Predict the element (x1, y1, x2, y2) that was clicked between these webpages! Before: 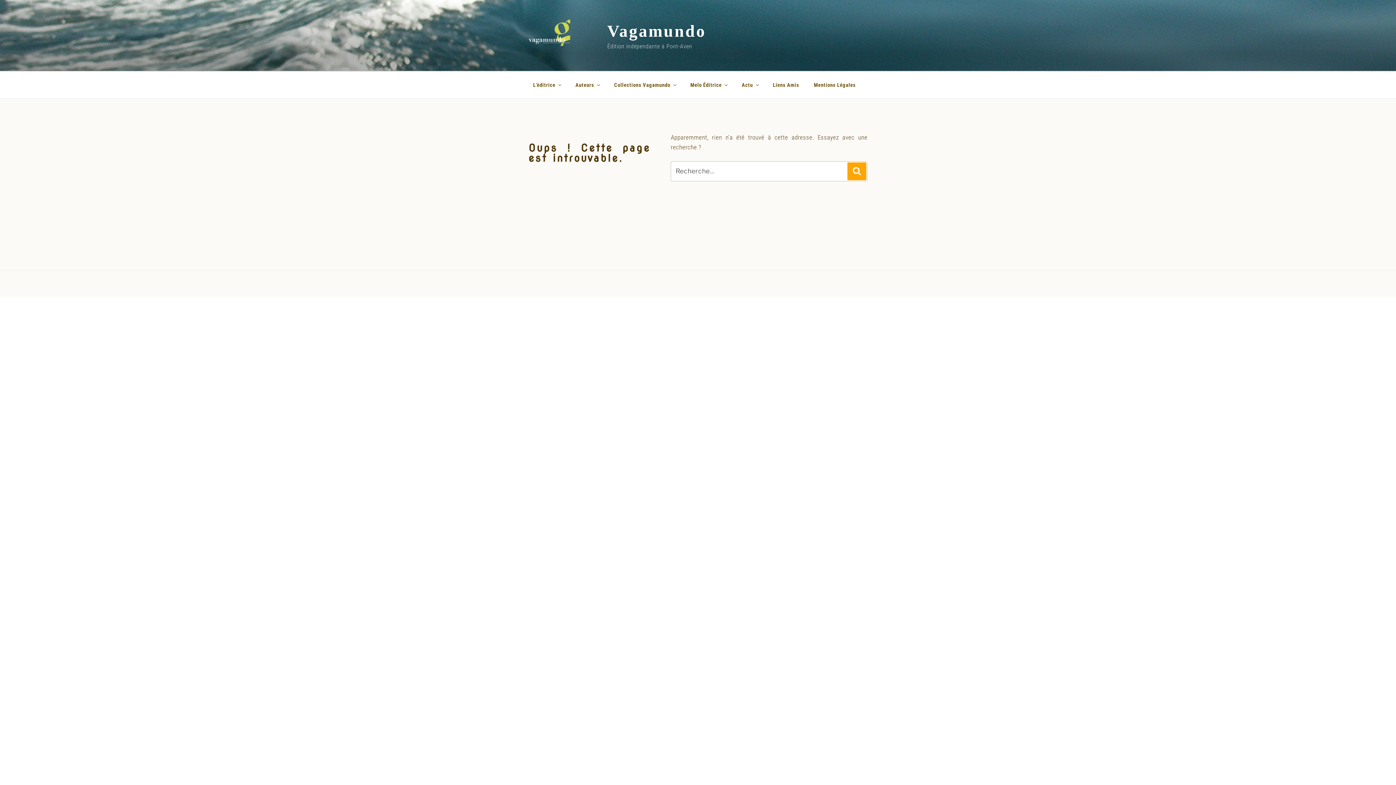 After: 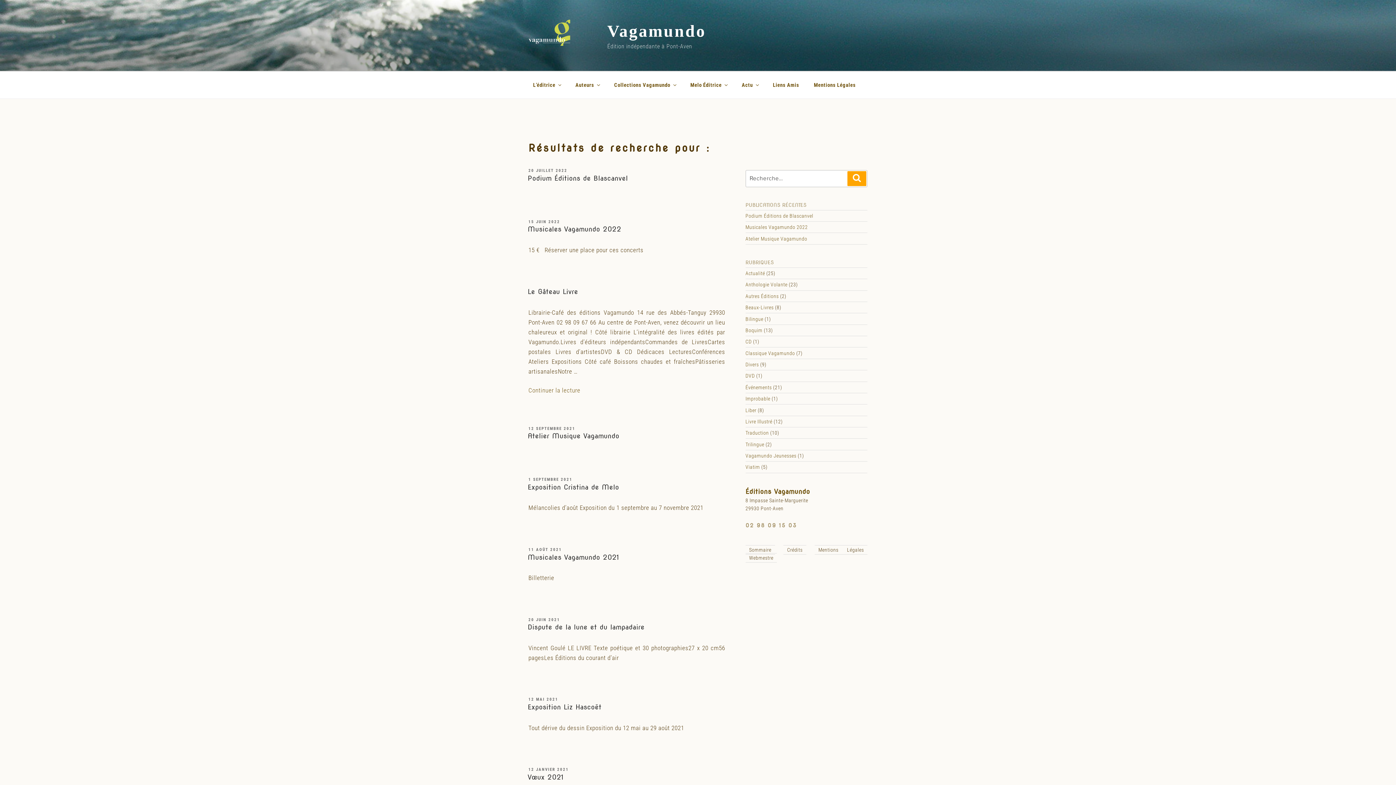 Action: bbox: (847, 162, 866, 180) label: Recherche